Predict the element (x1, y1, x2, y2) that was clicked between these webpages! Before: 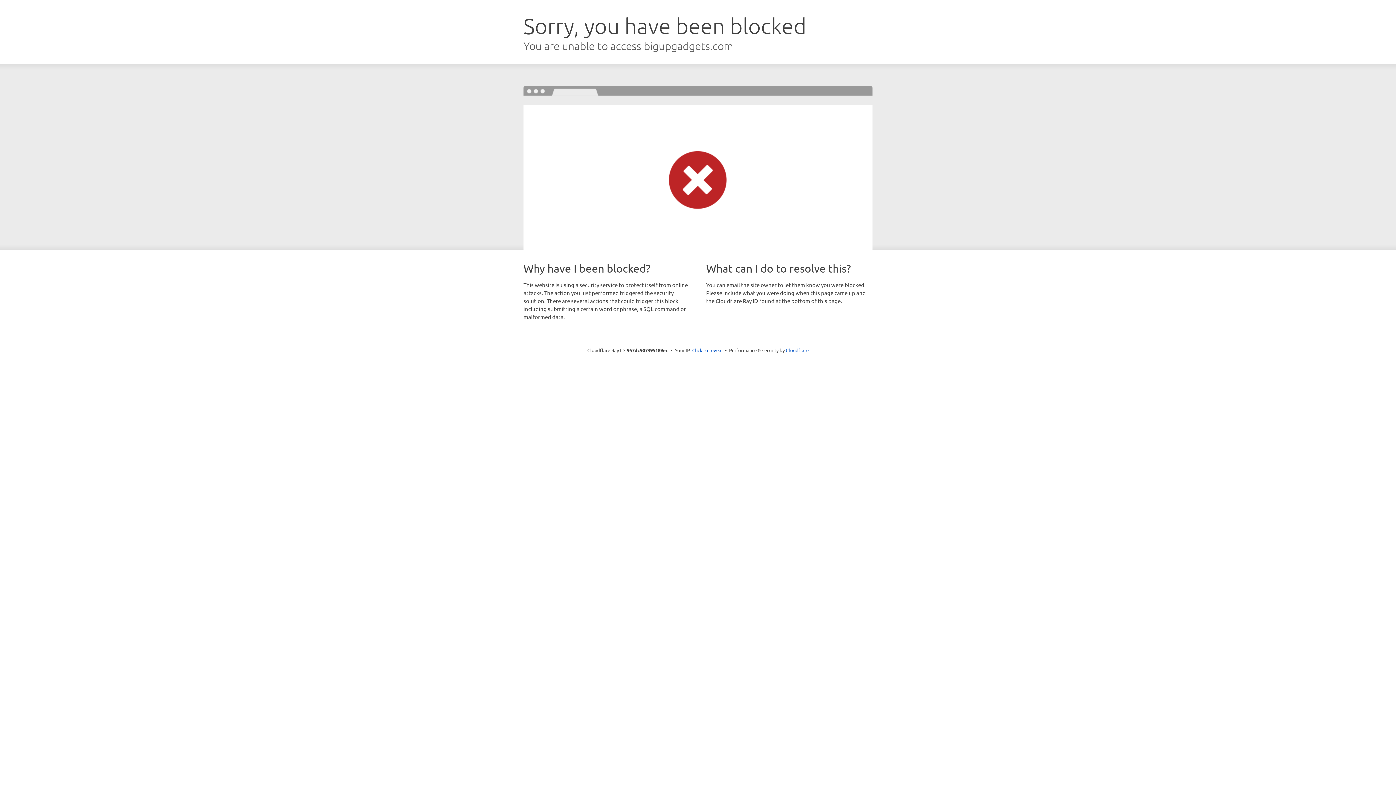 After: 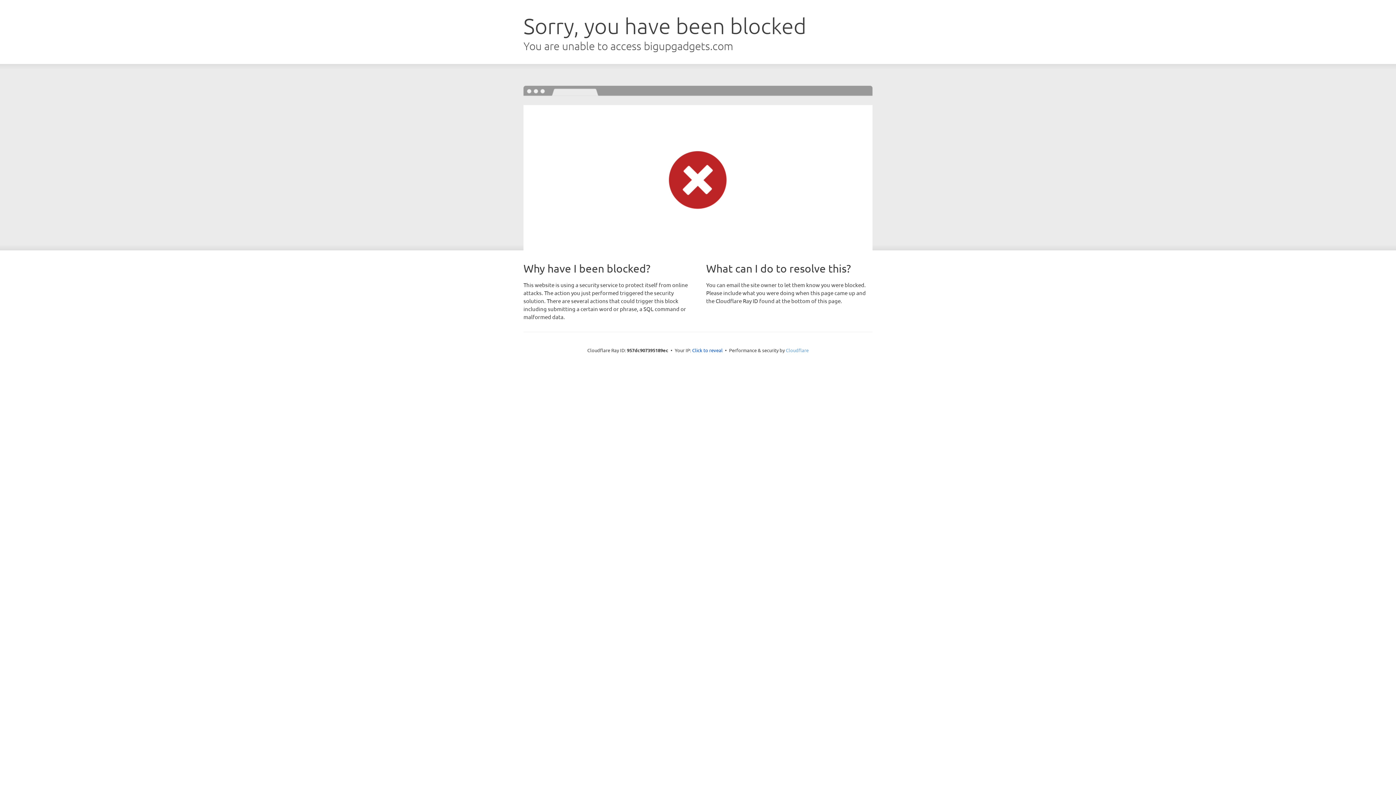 Action: bbox: (786, 347, 808, 353) label: Cloudflare